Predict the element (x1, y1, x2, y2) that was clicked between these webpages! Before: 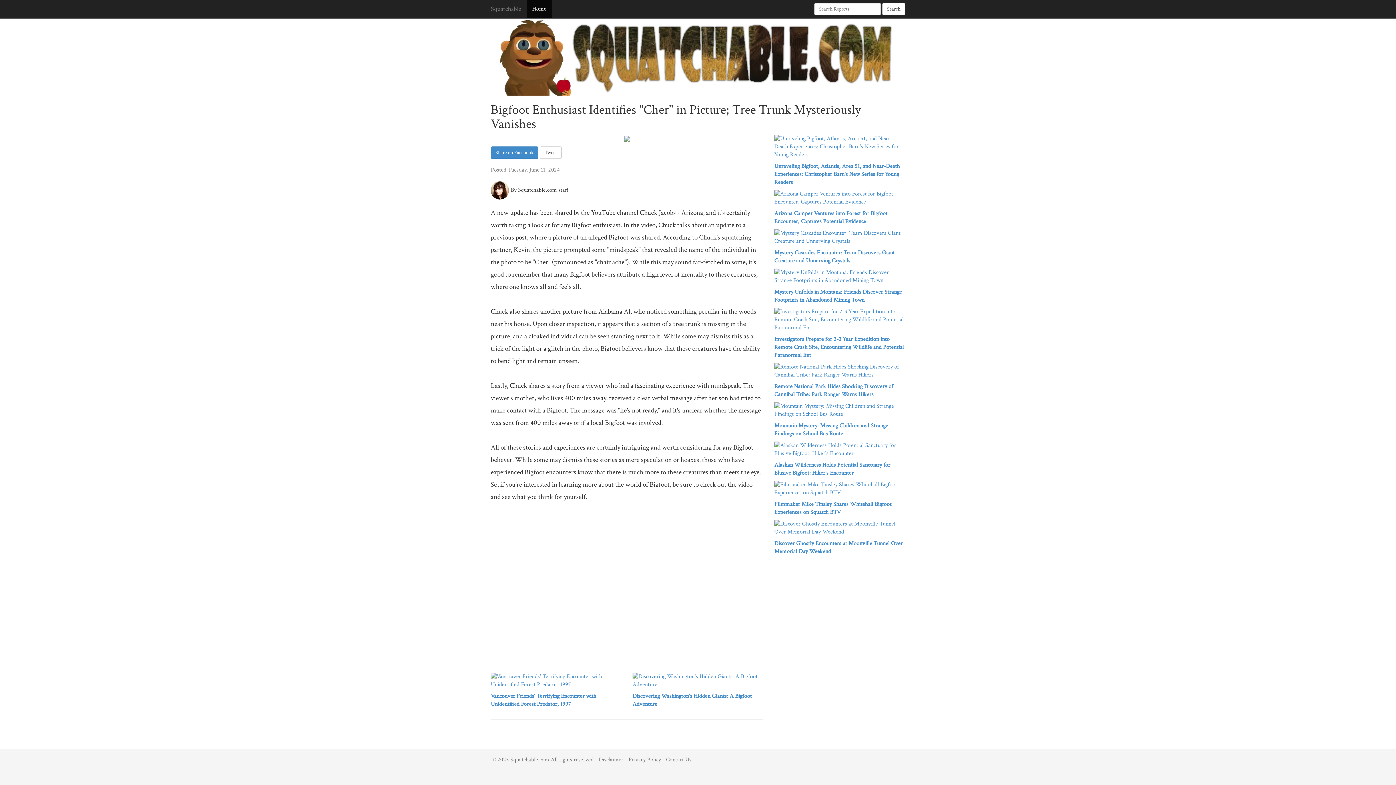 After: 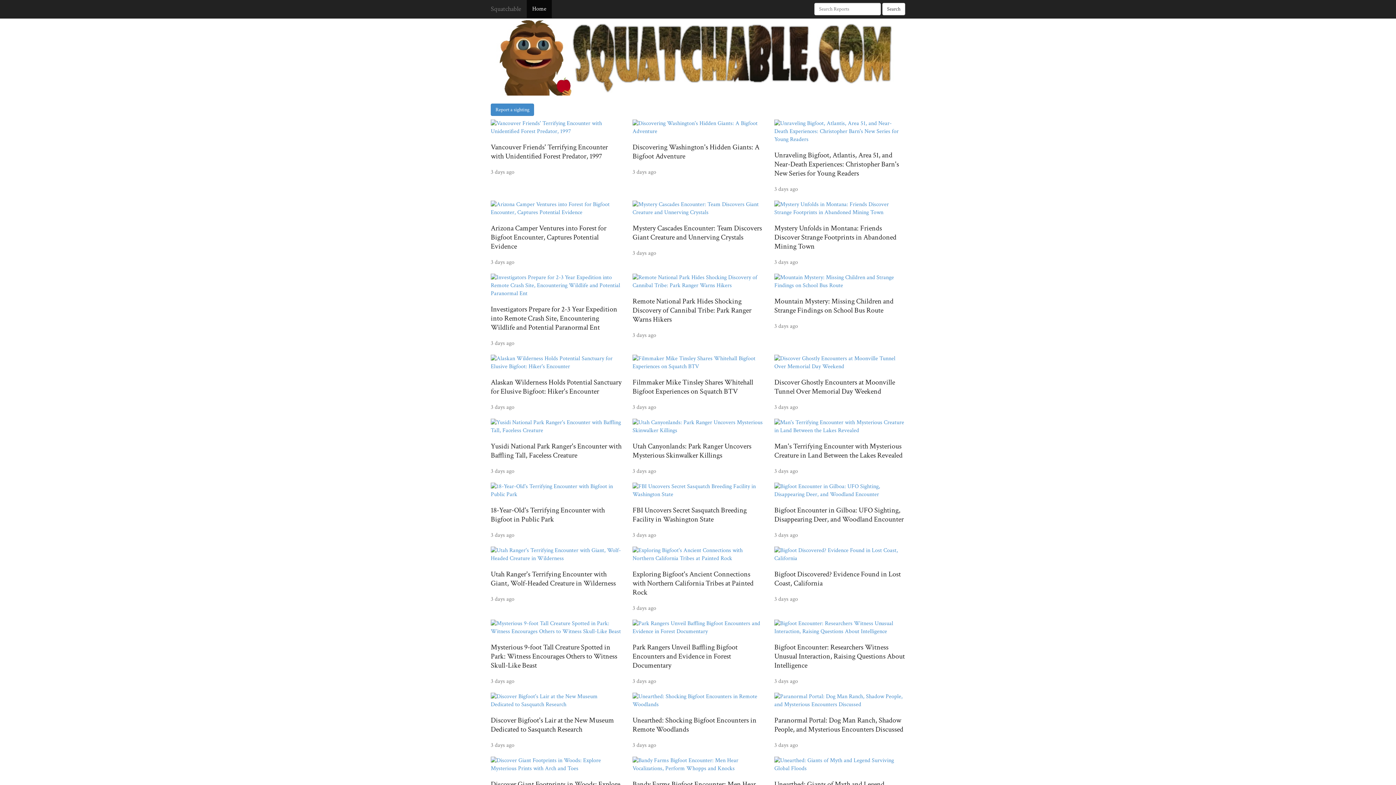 Action: bbox: (490, 18, 905, 95)